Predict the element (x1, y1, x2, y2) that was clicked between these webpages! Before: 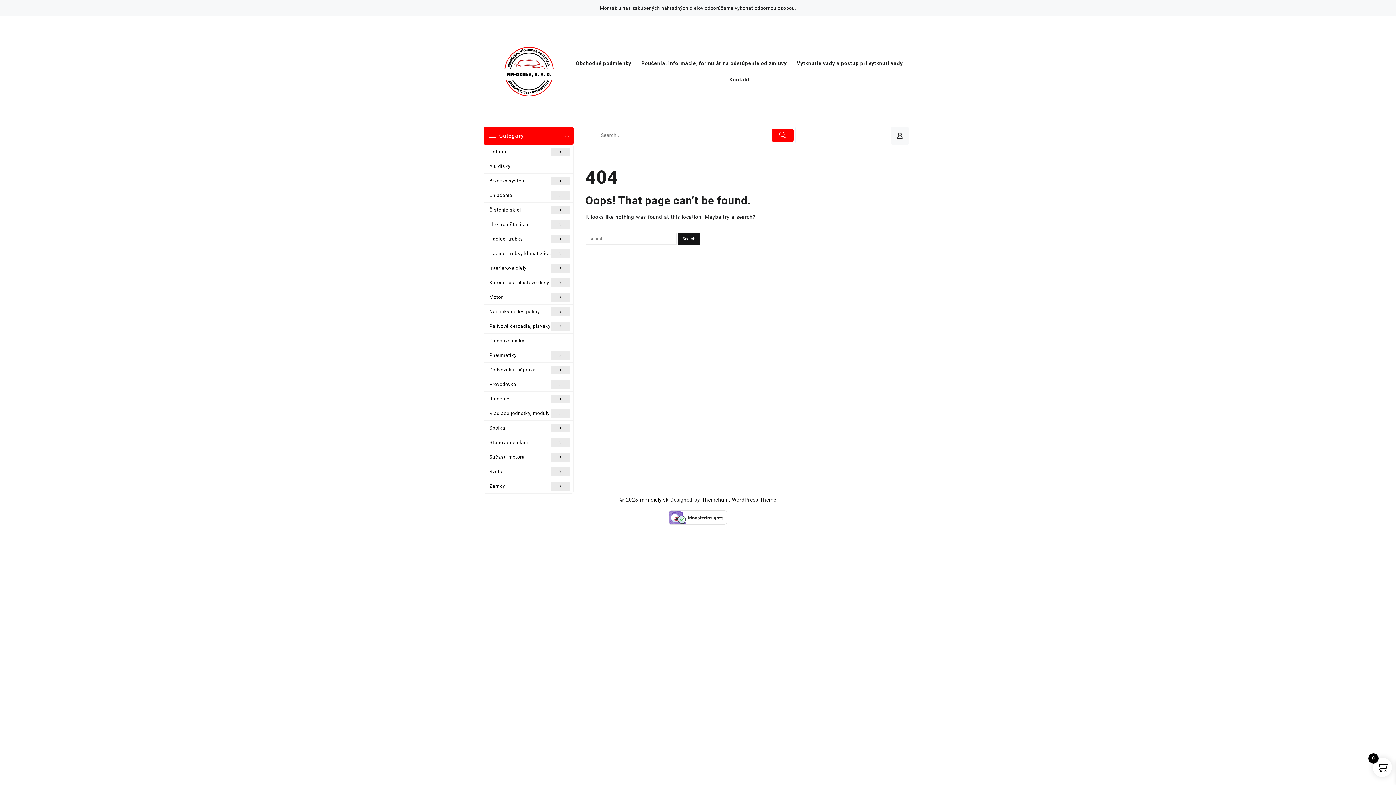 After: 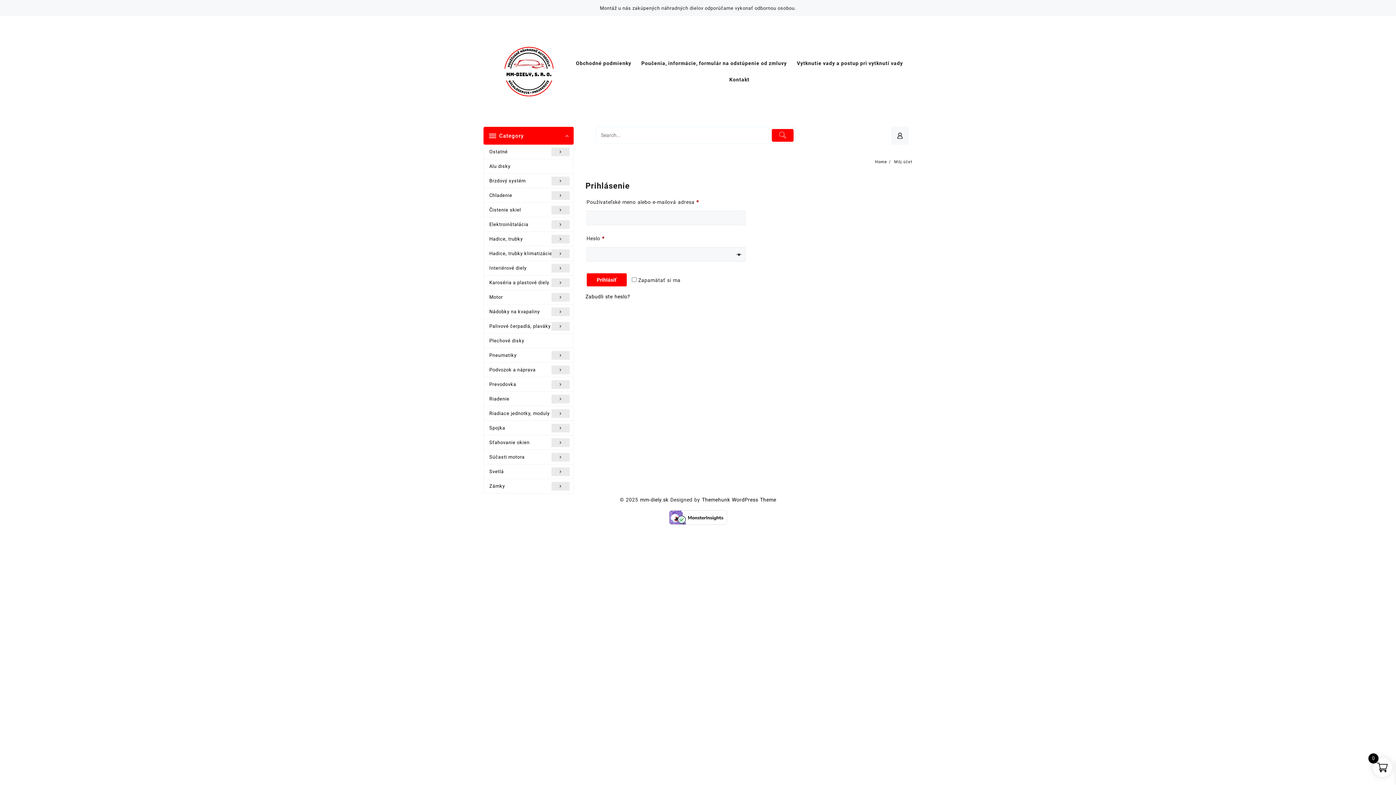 Action: bbox: (891, 126, 909, 144)